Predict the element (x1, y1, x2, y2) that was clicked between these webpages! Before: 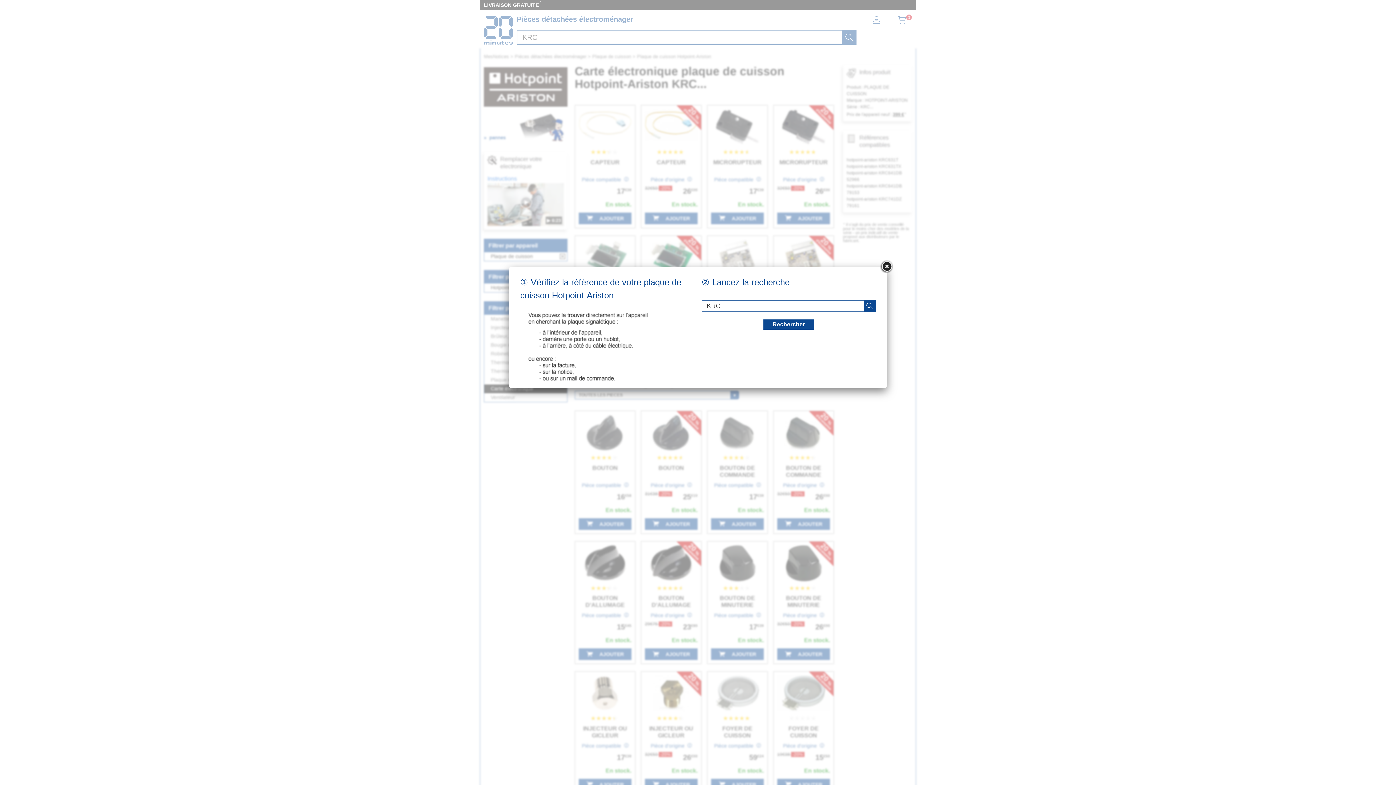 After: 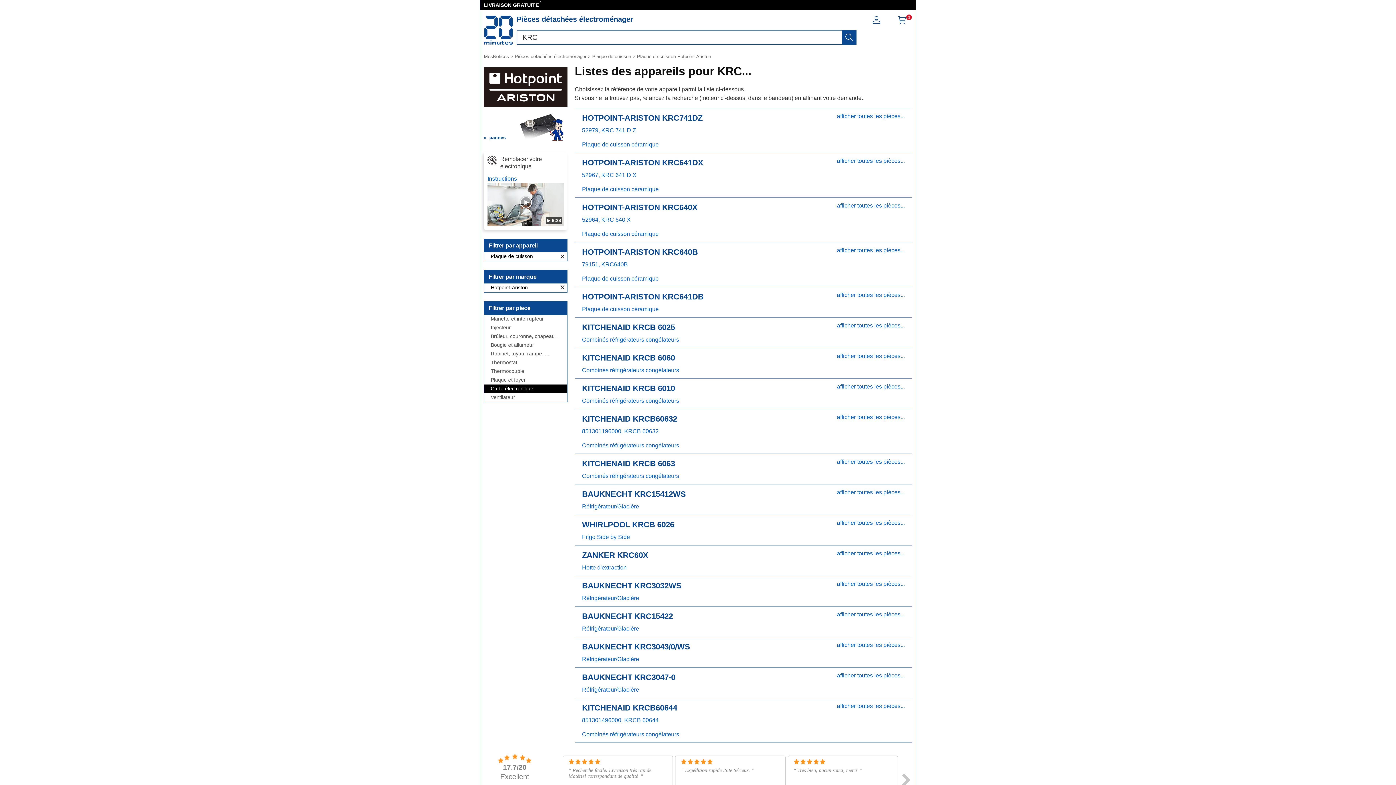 Action: bbox: (864, 300, 875, 311) label: recherche